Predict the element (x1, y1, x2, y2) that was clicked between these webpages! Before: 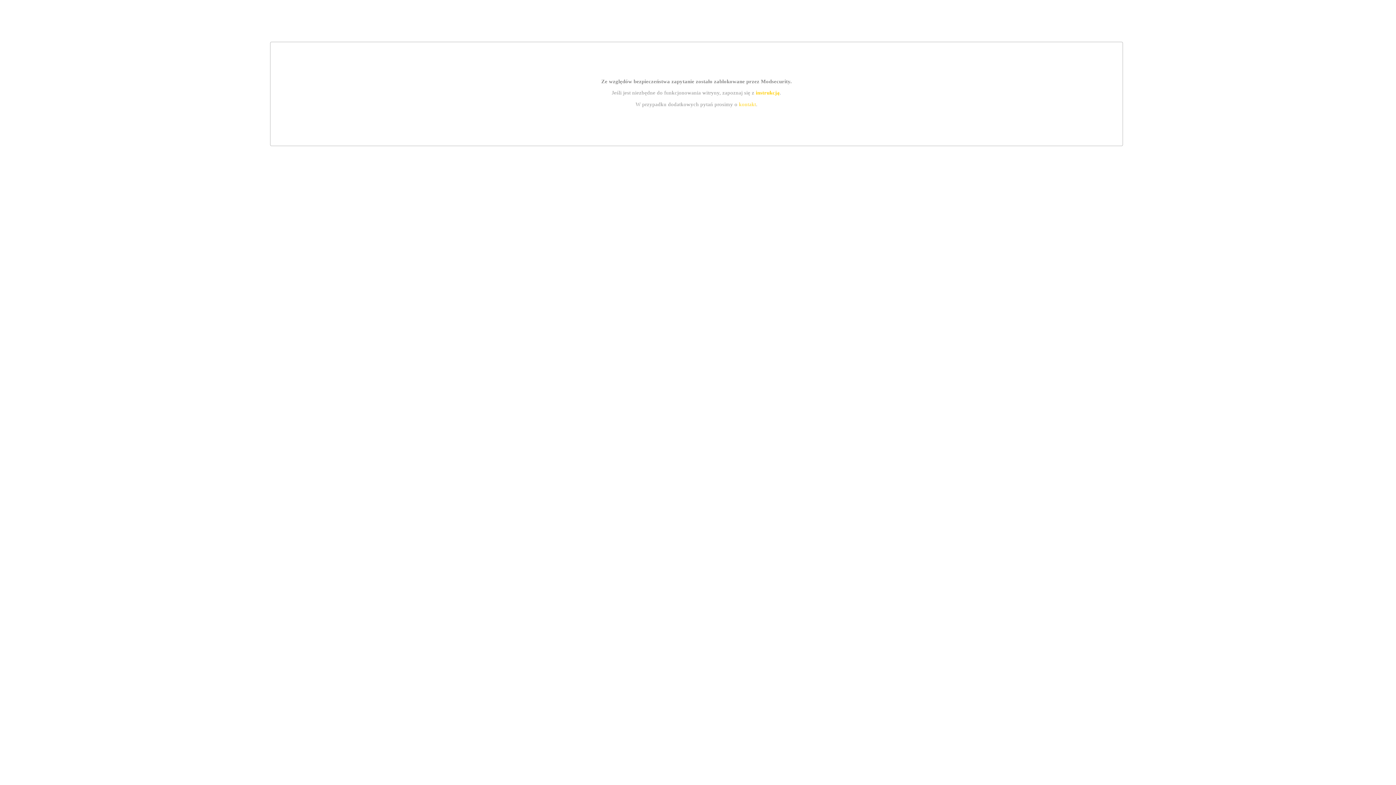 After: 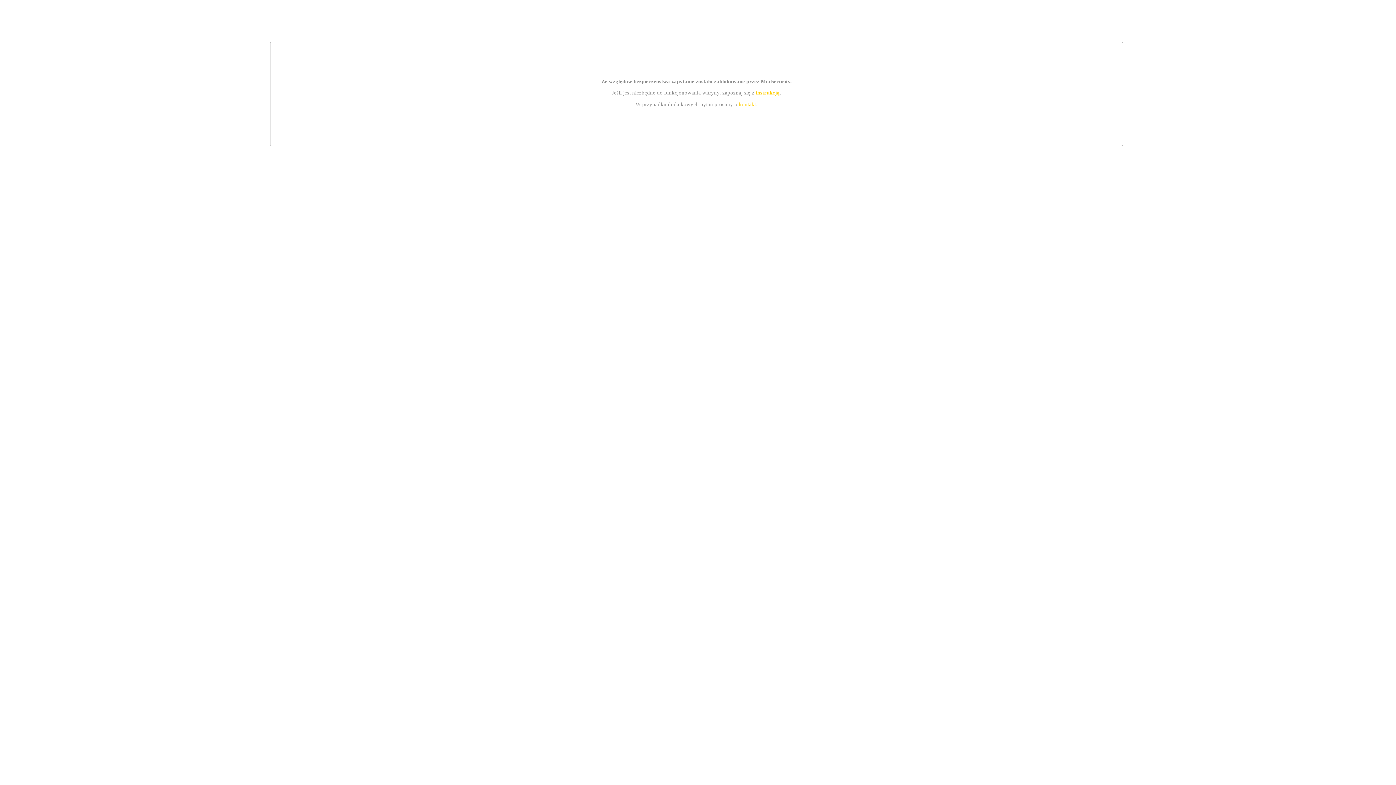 Action: label: instrukcją bbox: (755, 89, 779, 95)